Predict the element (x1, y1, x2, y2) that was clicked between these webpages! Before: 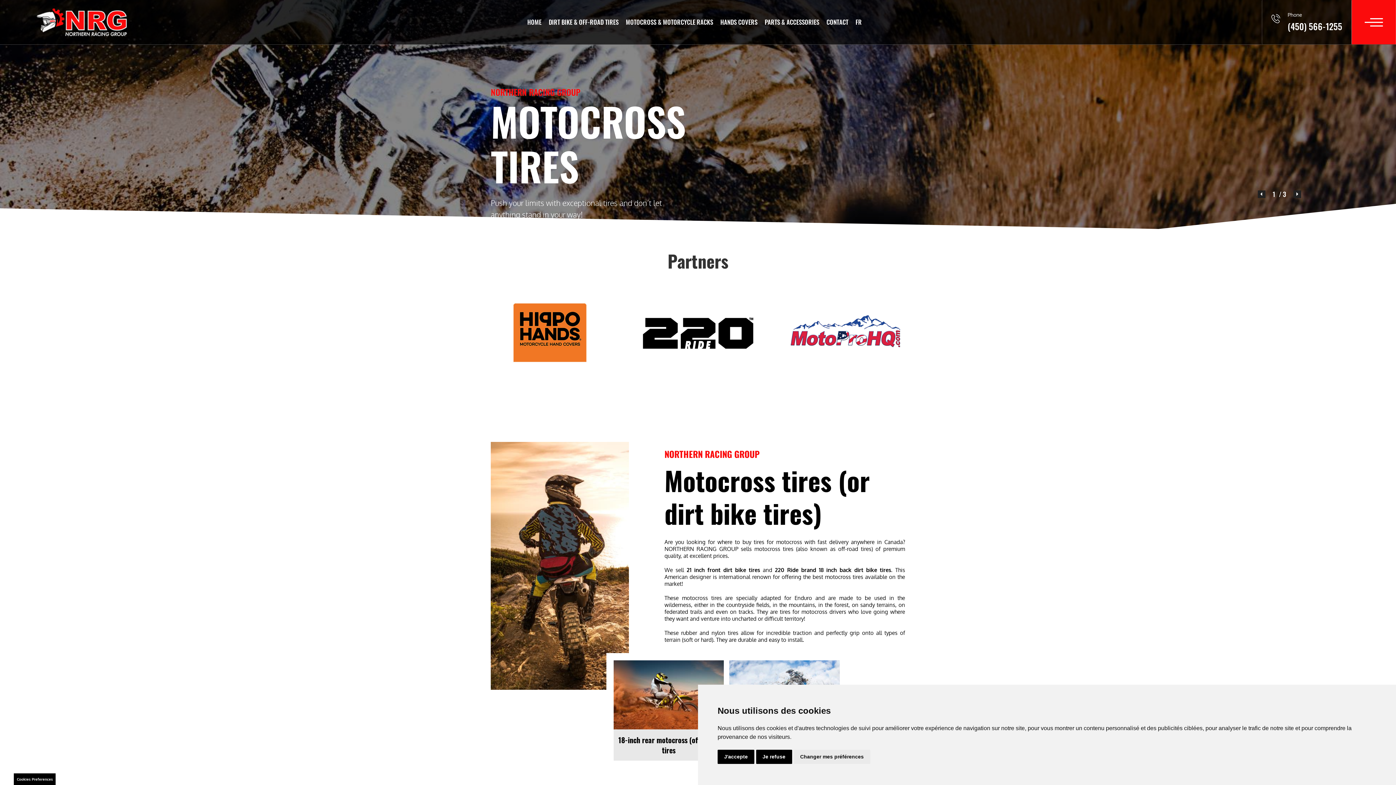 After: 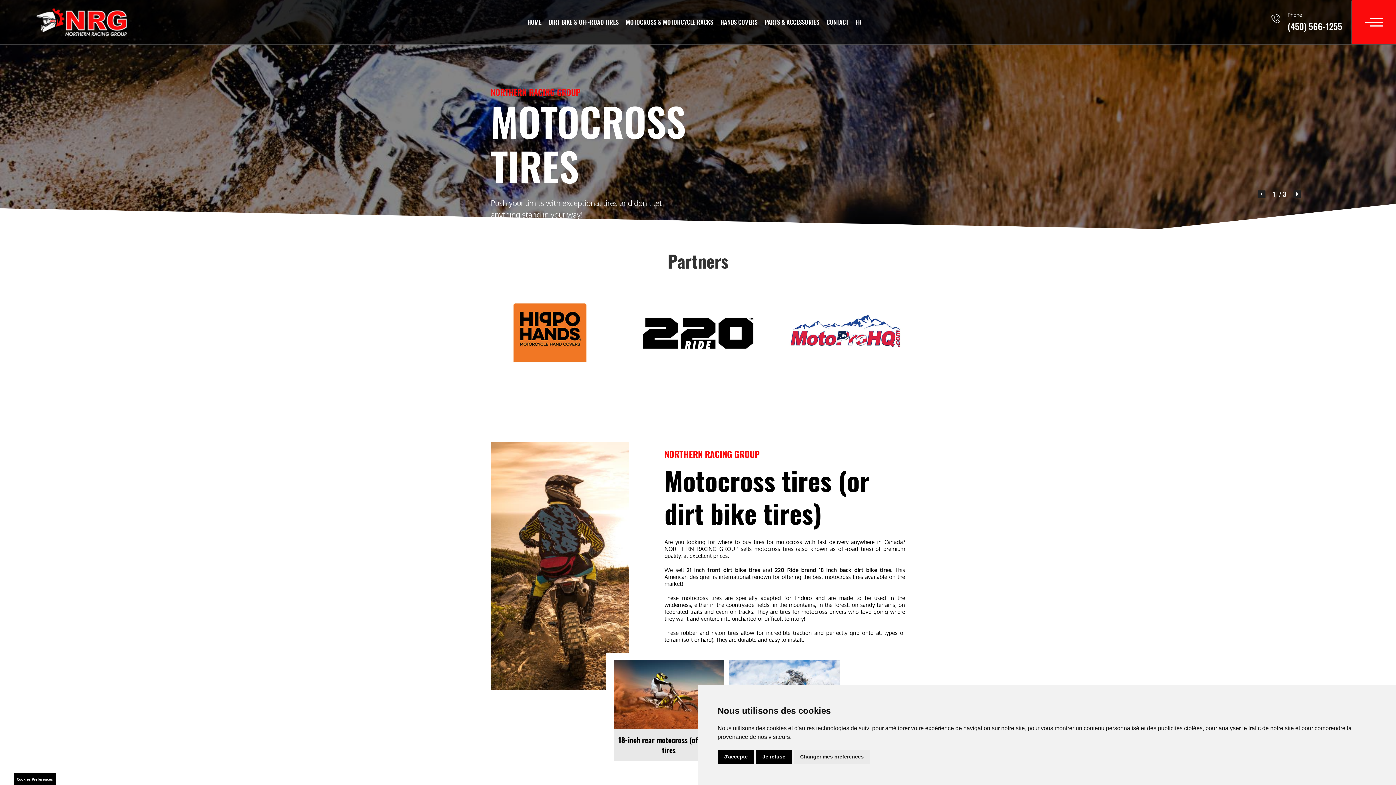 Action: bbox: (36, 7, 127, 36)